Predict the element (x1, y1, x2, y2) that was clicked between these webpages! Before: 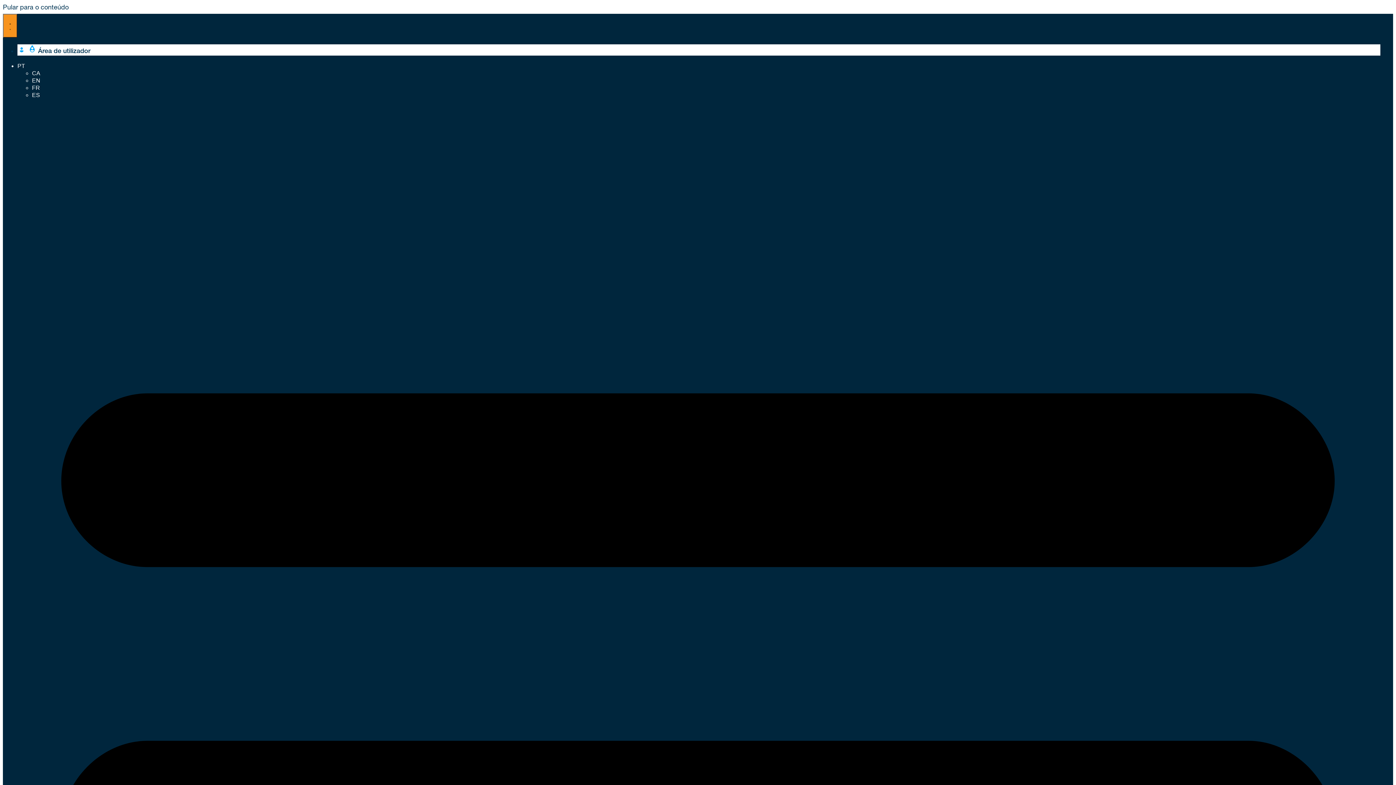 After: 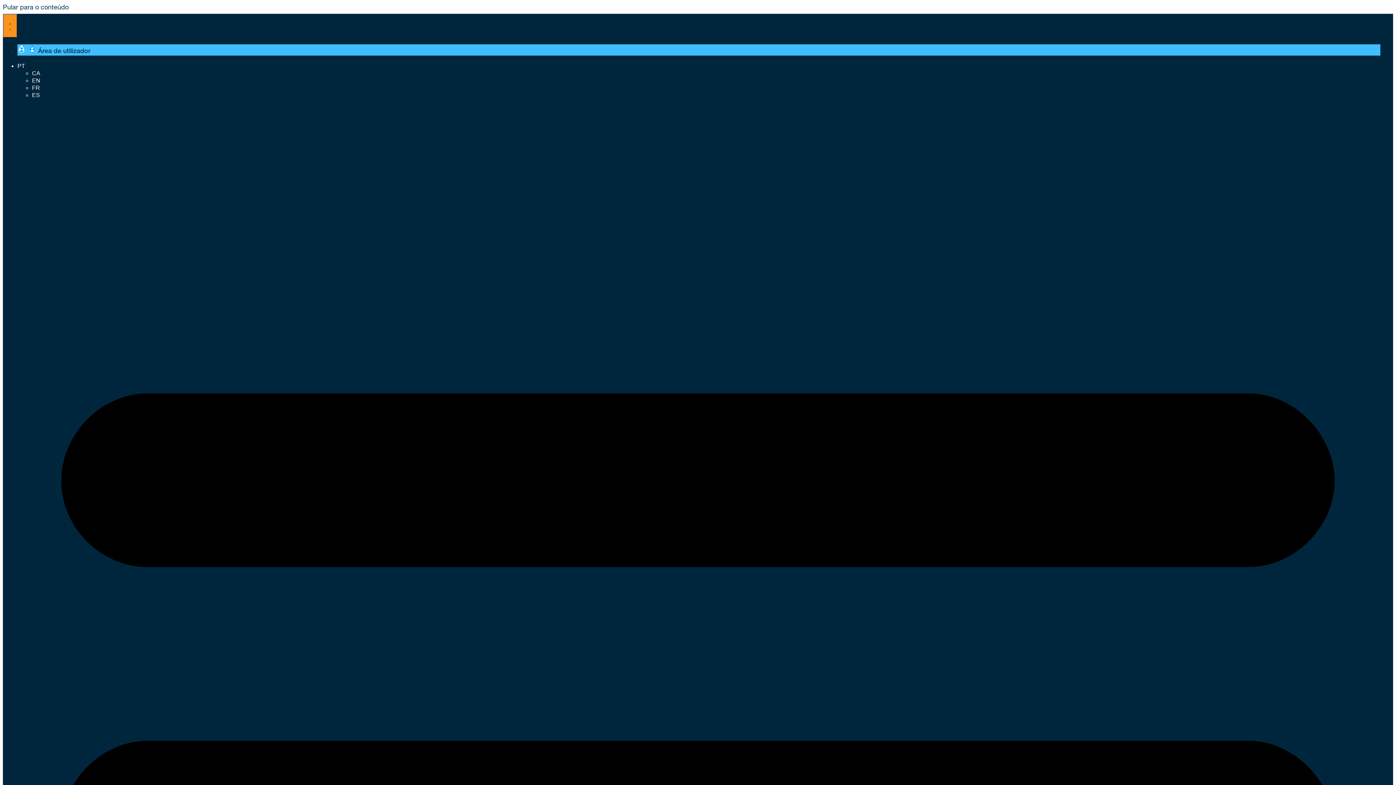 Action: label:   Área de utilizador bbox: (17, 48, 90, 54)